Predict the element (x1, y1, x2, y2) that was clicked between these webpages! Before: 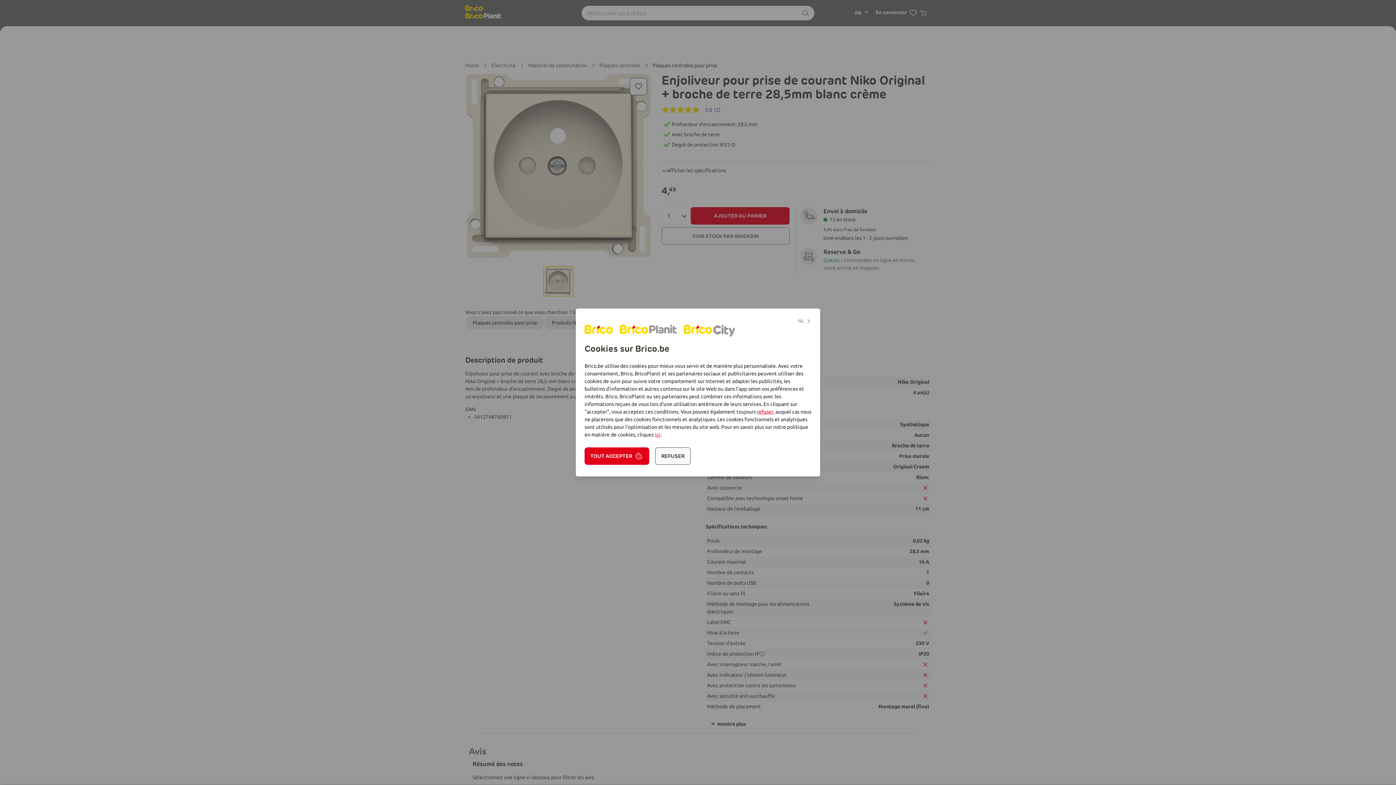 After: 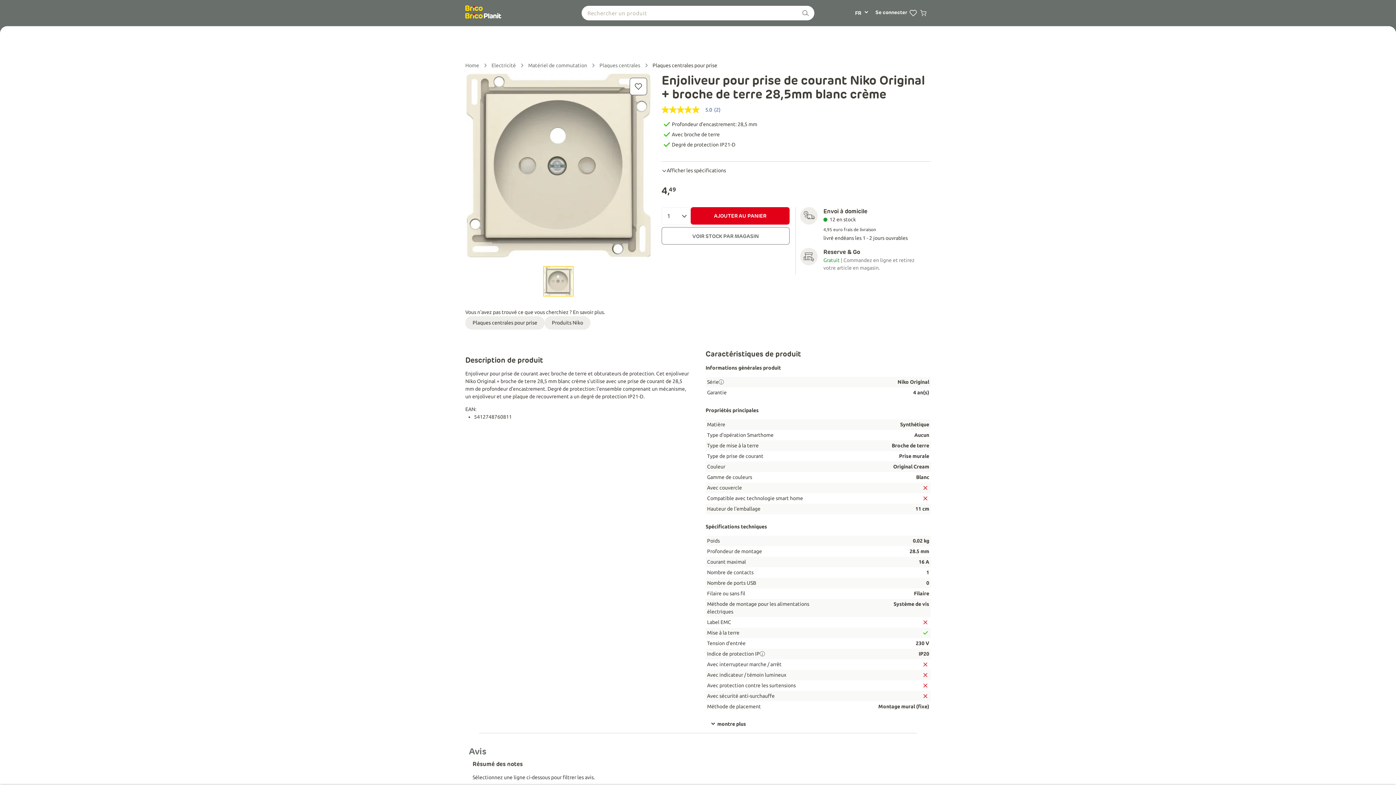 Action: label: REFUSER bbox: (655, 447, 690, 465)